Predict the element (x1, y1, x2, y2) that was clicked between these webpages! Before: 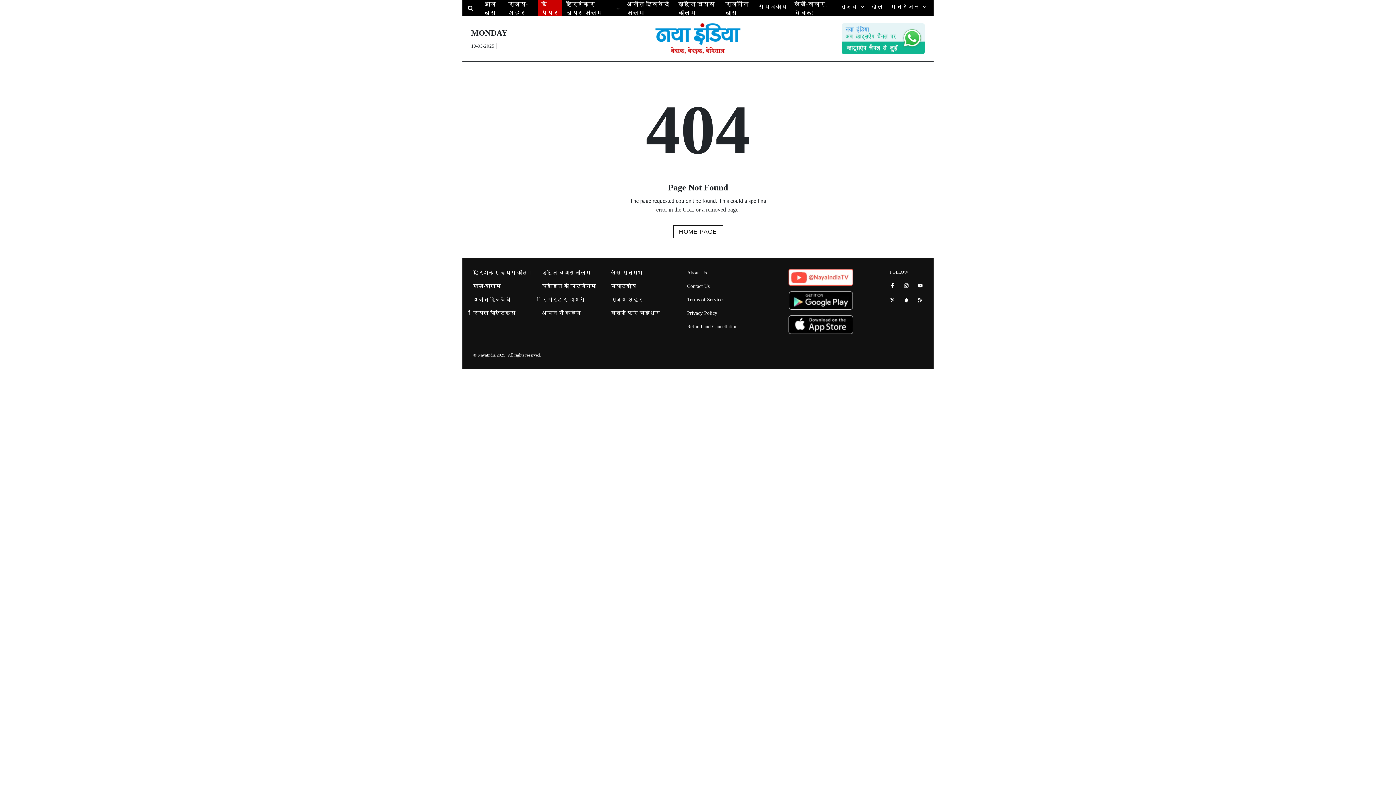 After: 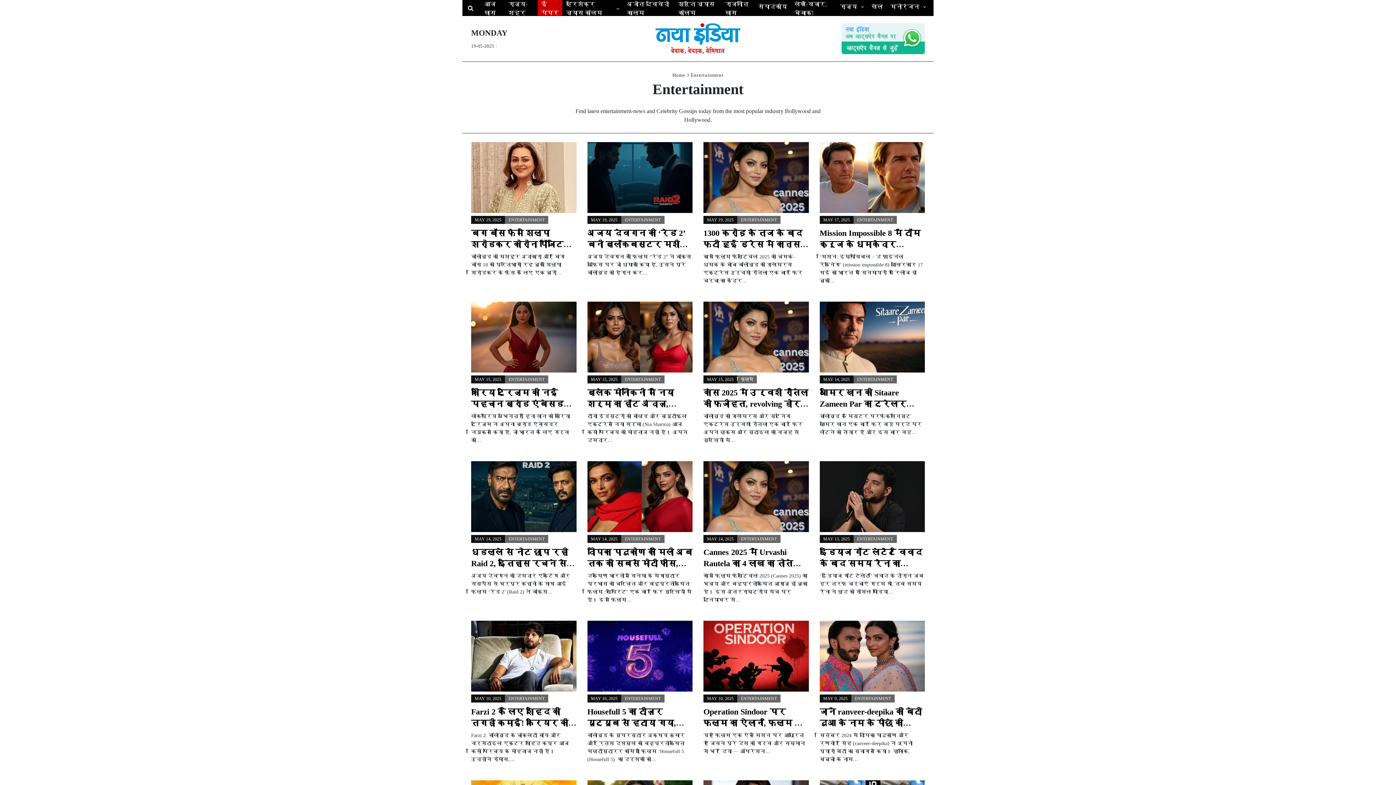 Action: label: मनोरंजन bbox: (886, 0, 930, 13)